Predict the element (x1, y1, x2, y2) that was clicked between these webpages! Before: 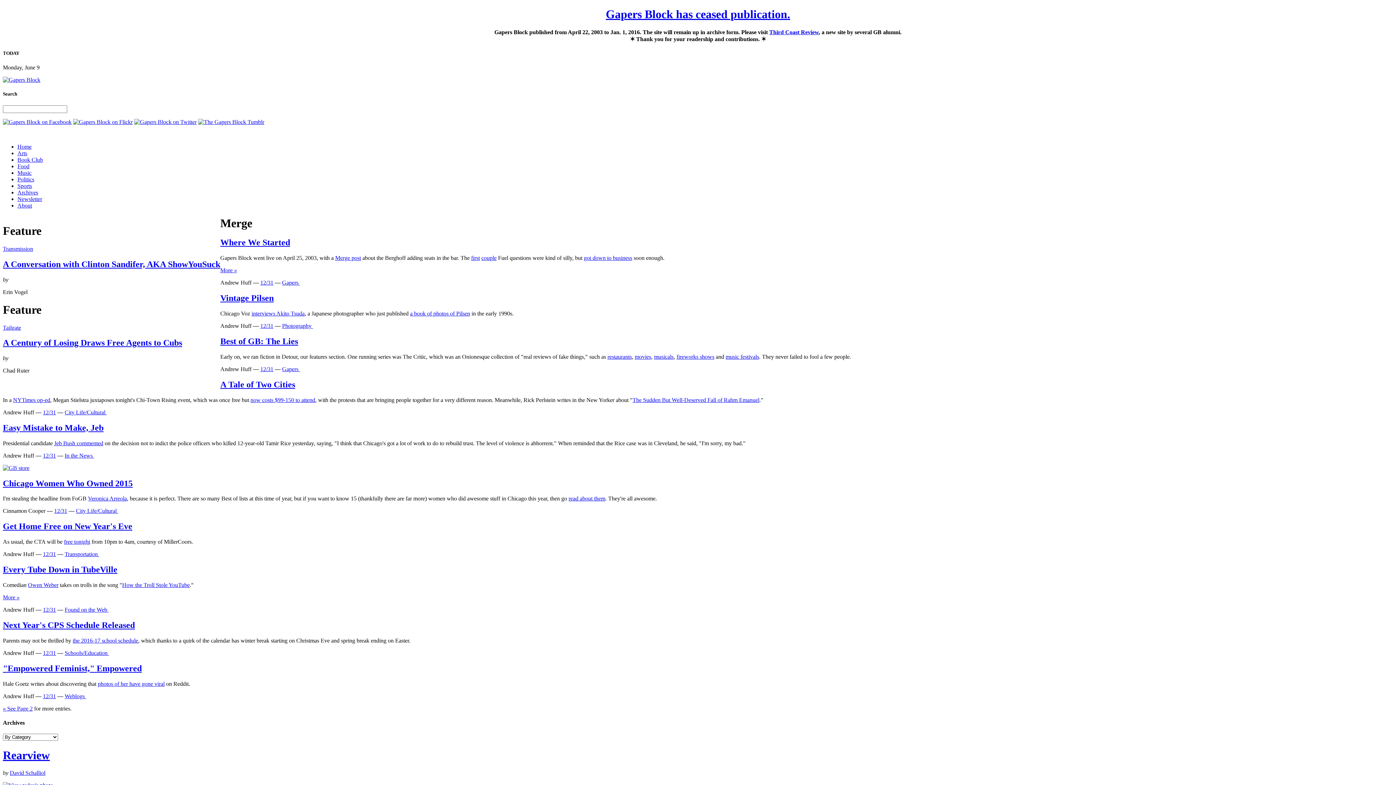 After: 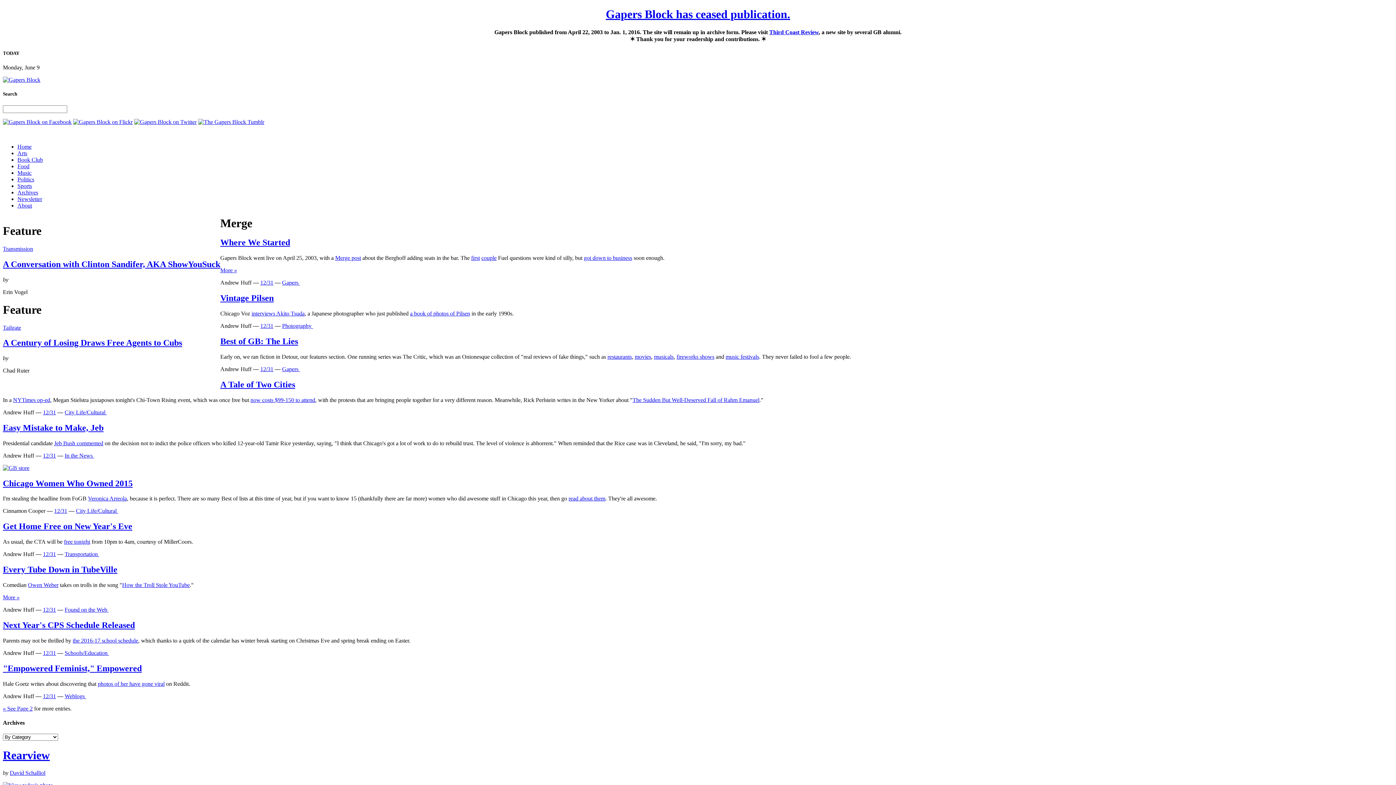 Action: bbox: (282, 366, 298, 372) label: Gapers